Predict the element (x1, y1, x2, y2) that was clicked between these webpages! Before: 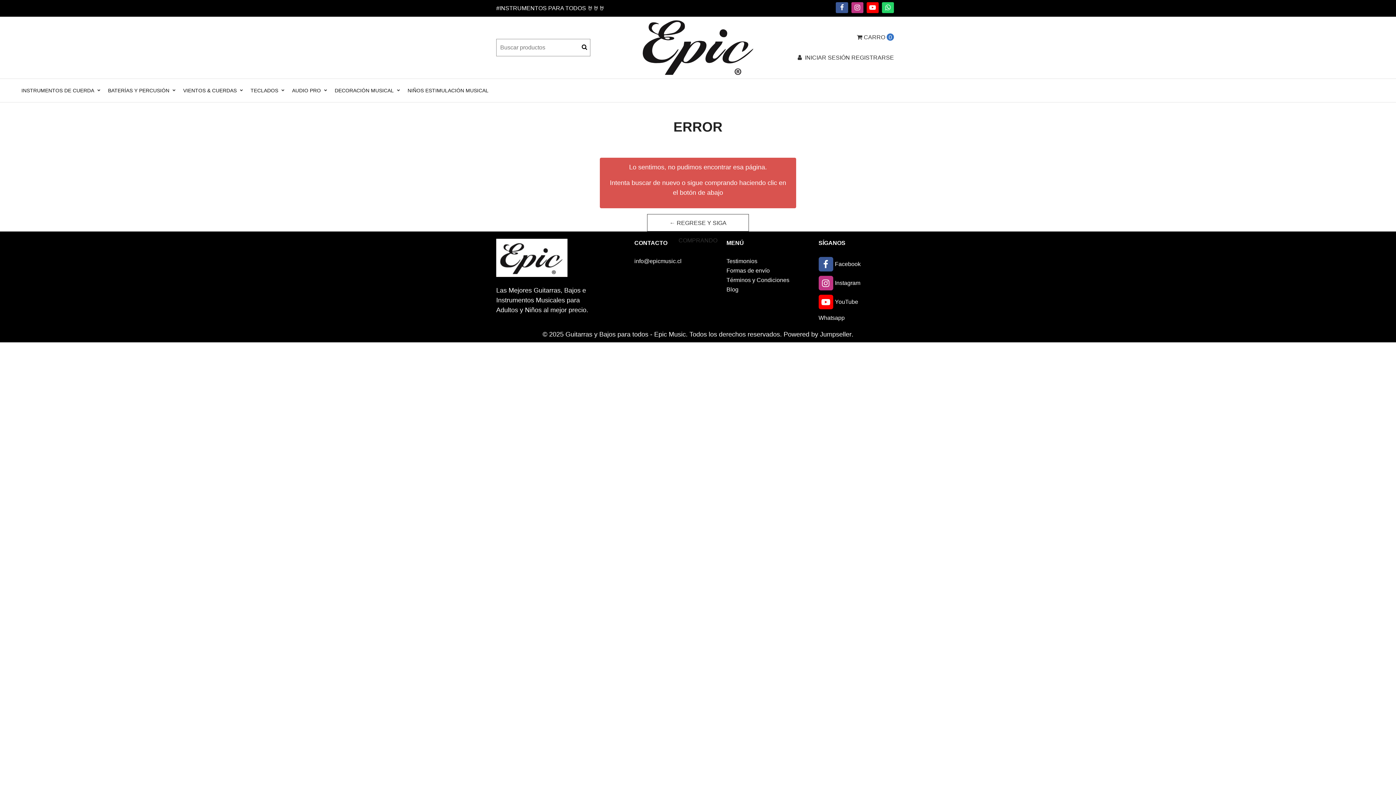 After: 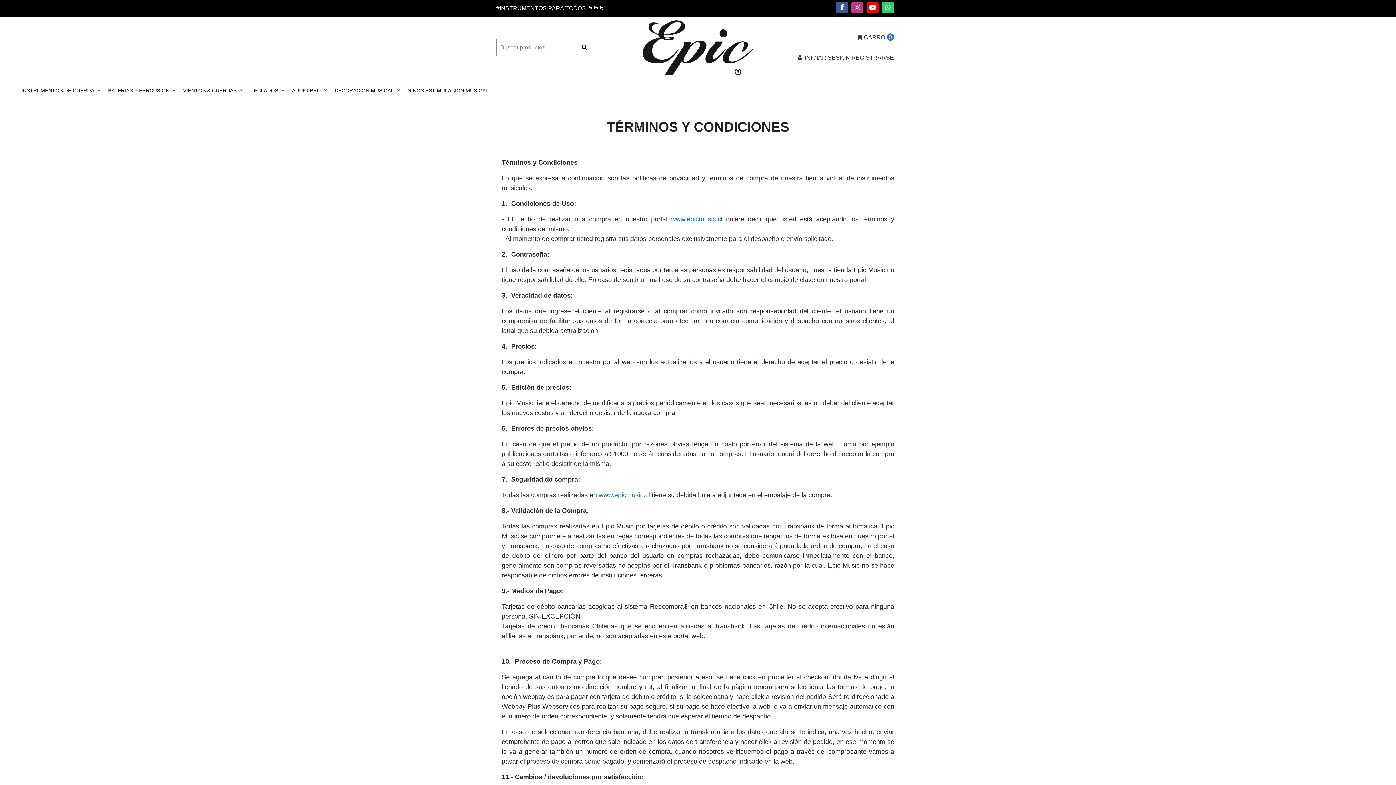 Action: bbox: (726, 276, 789, 285) label: Términos y Condiciones